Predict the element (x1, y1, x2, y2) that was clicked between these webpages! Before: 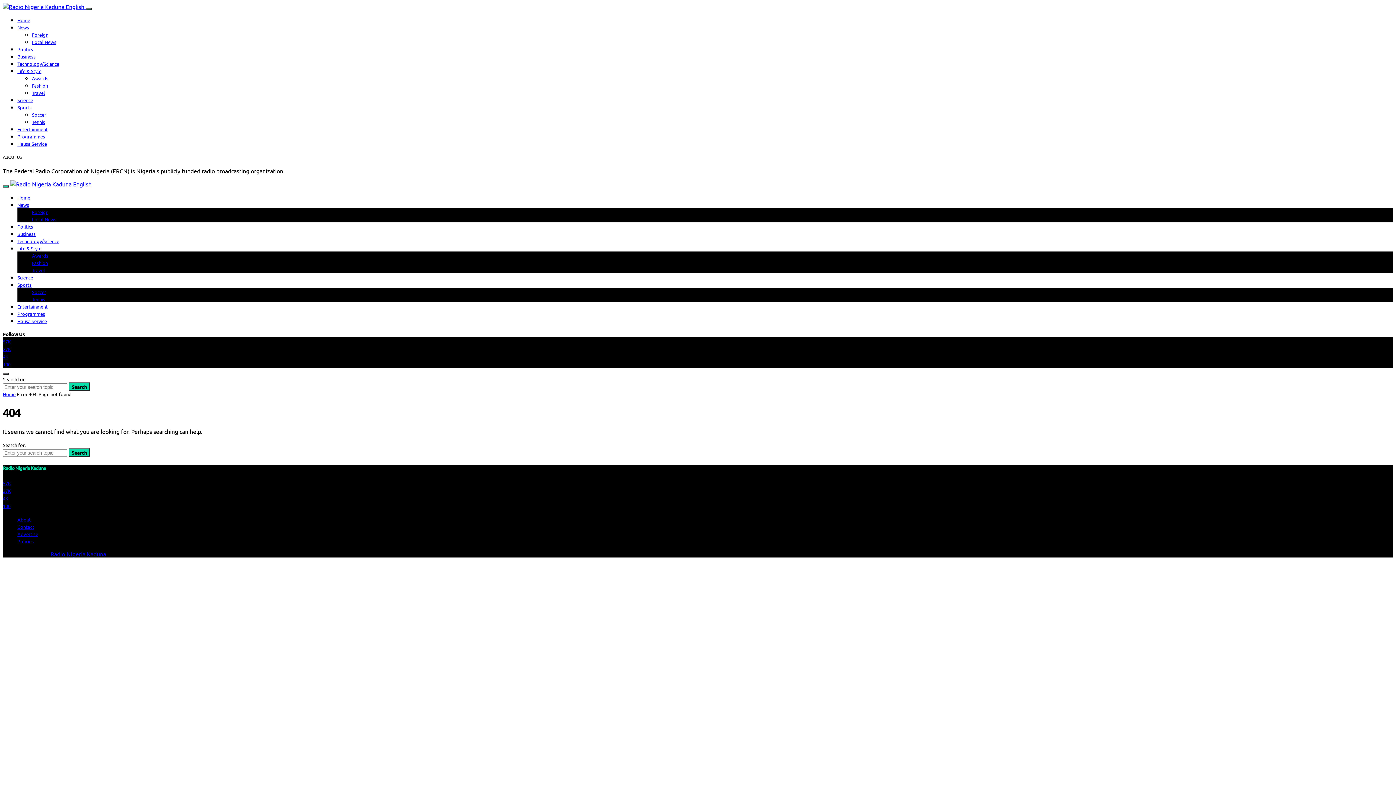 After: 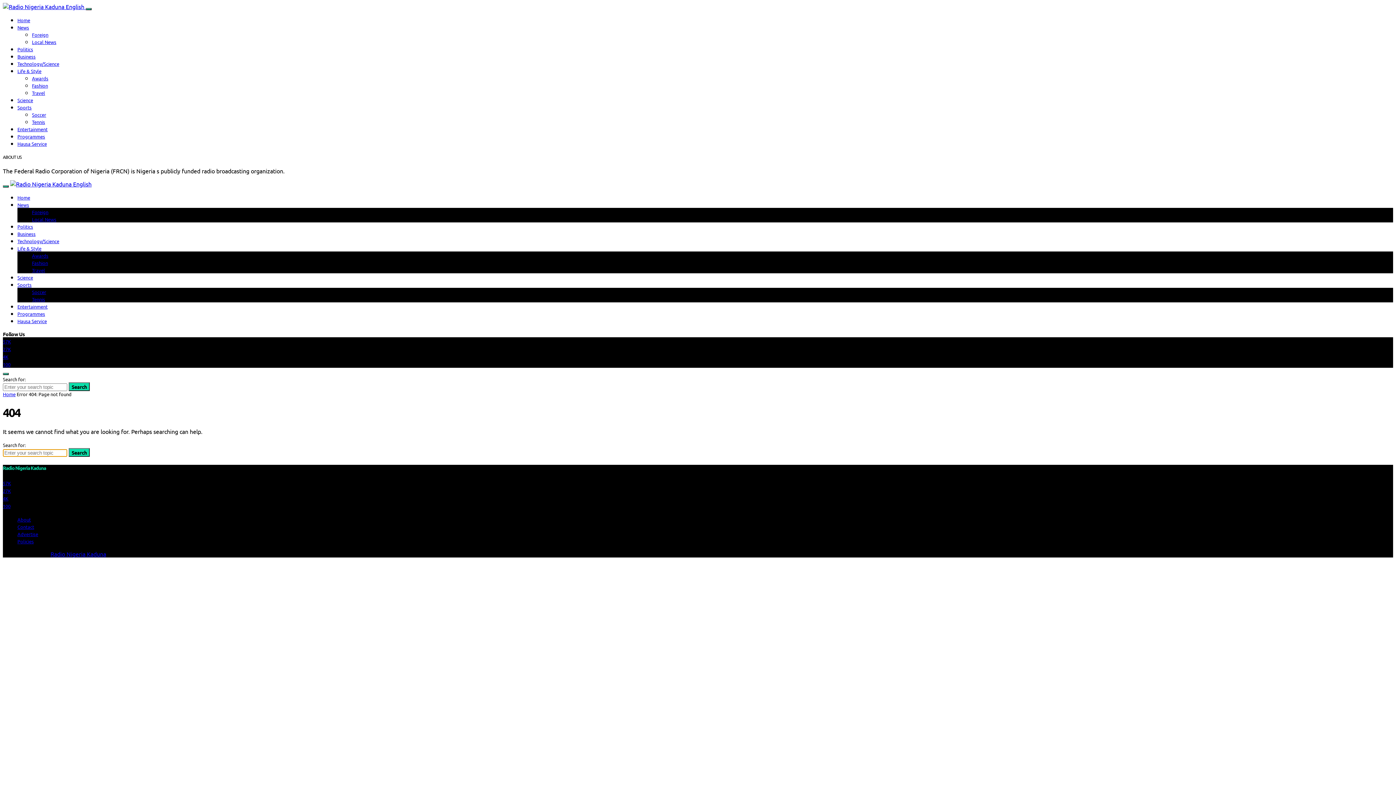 Action: bbox: (68, 448, 89, 457) label: Search